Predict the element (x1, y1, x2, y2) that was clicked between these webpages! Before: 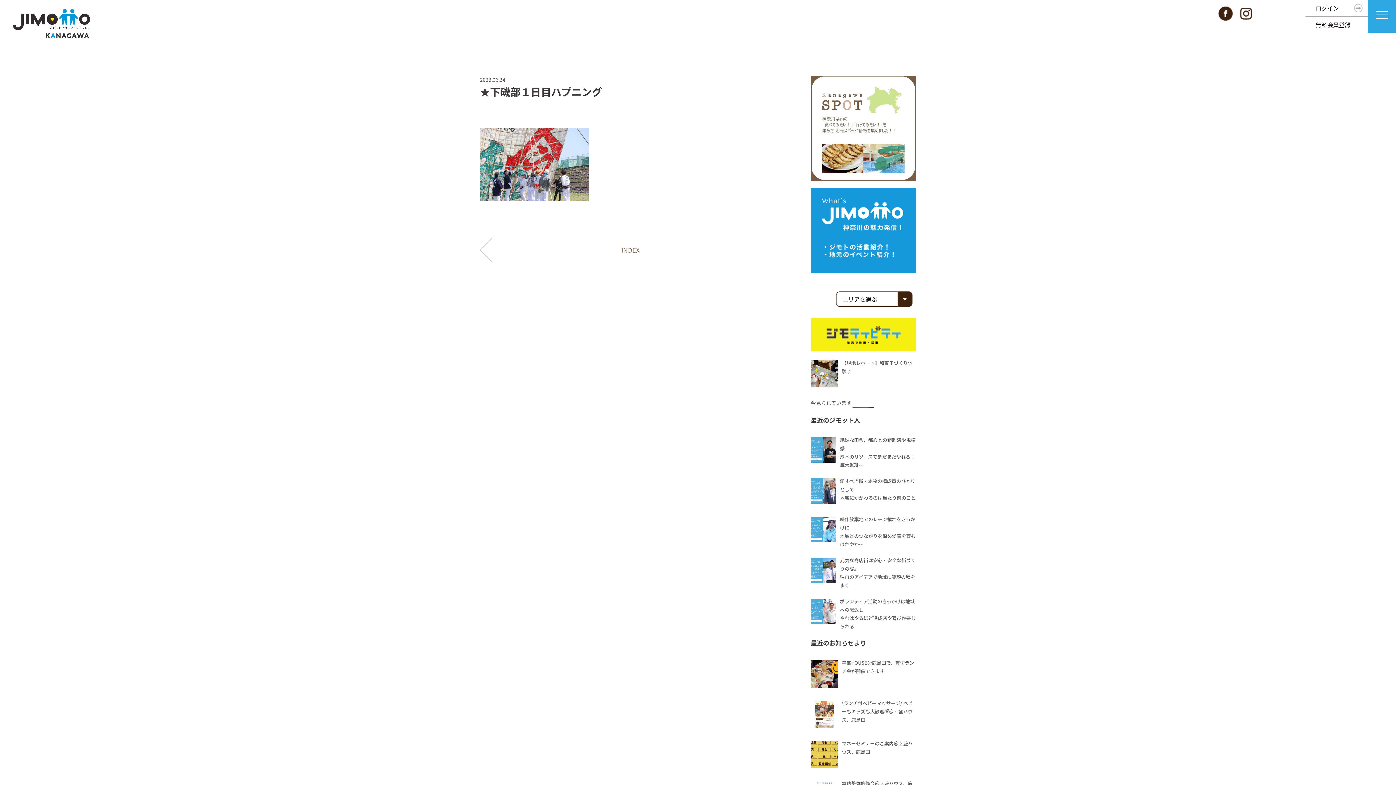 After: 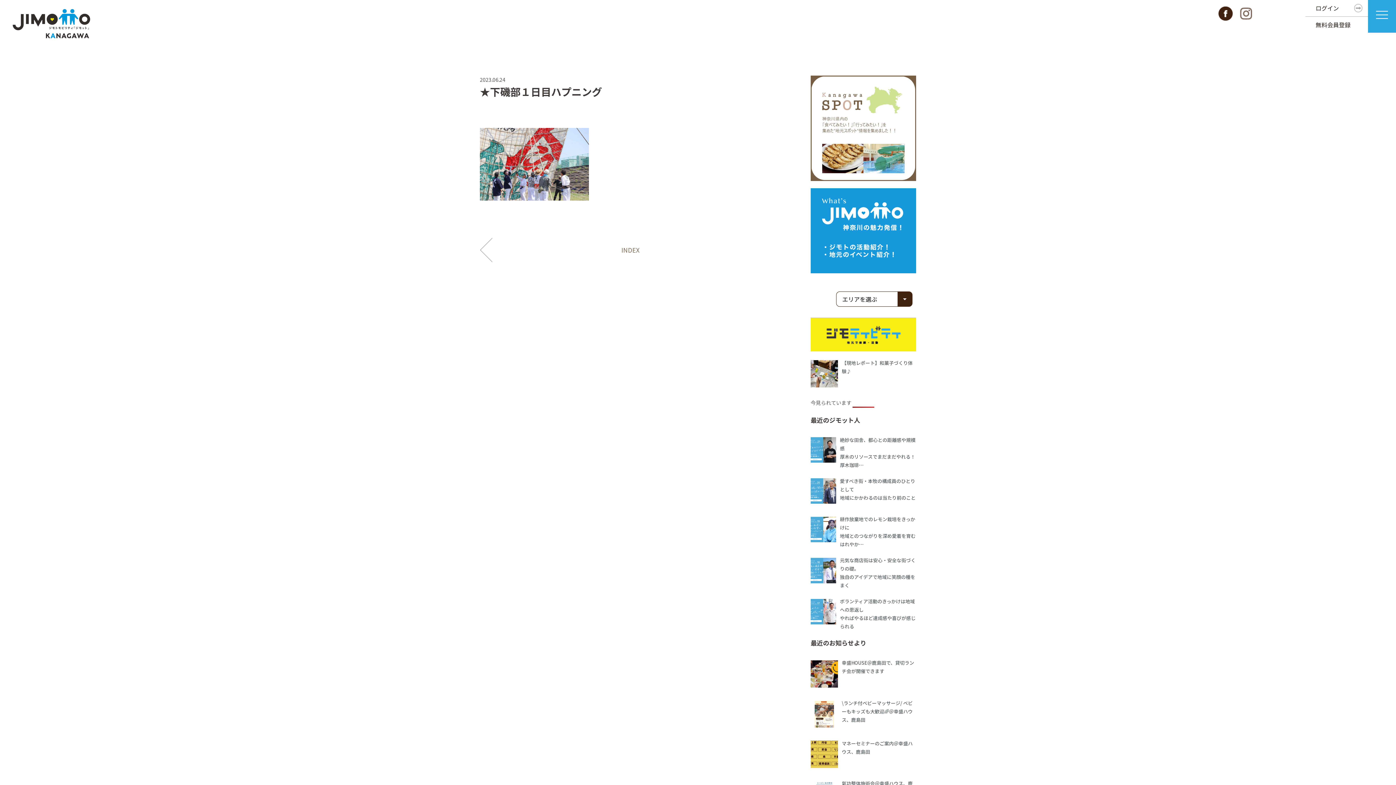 Action: bbox: (1240, 6, 1252, 17)